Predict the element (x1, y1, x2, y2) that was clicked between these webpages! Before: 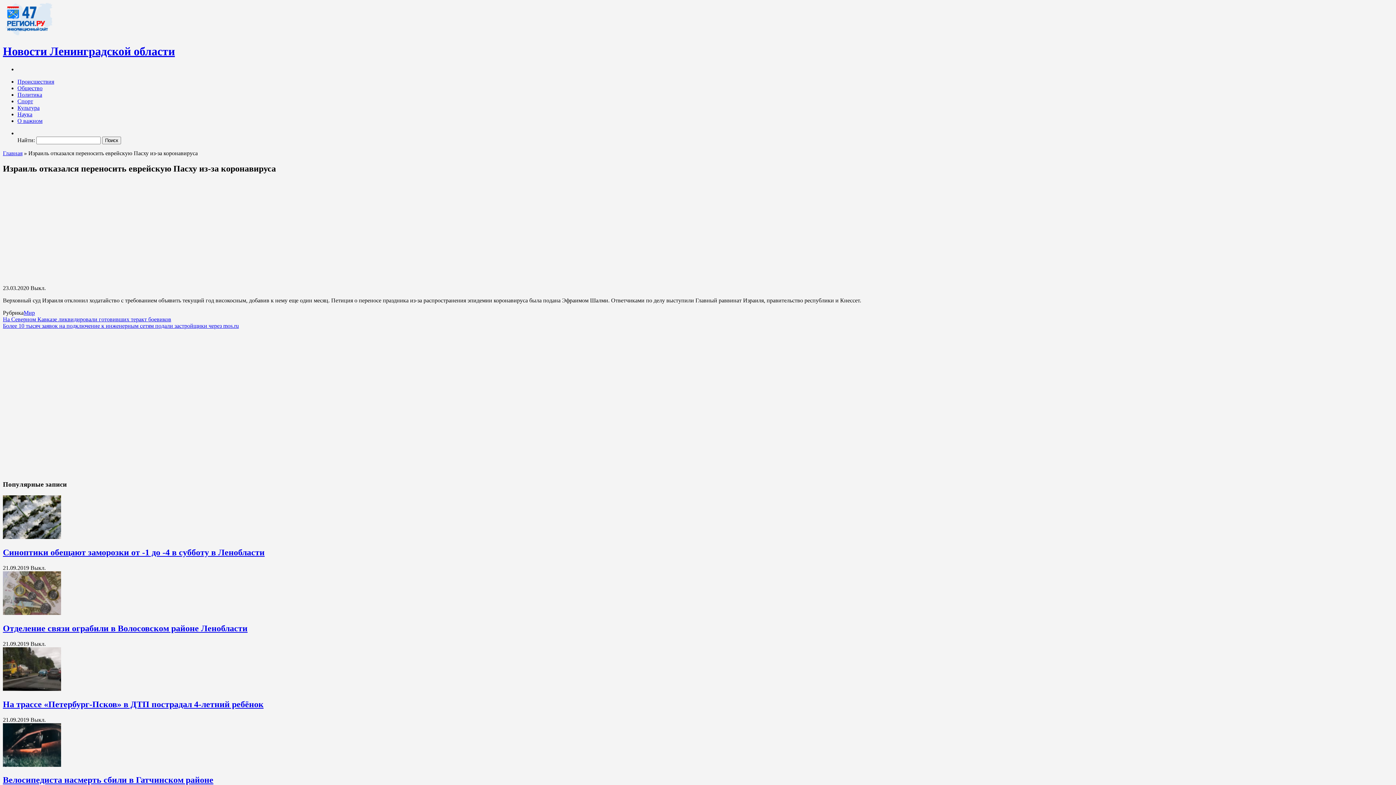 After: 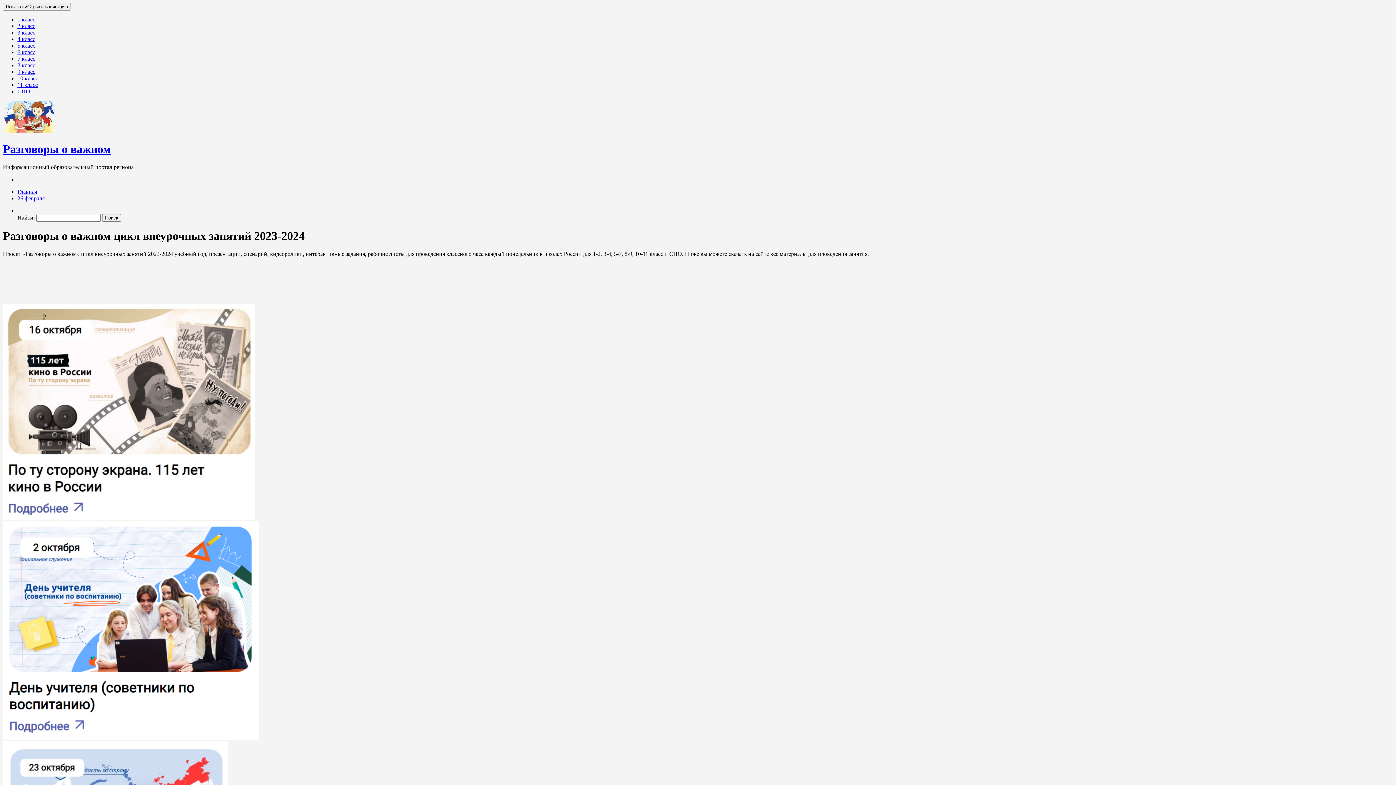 Action: bbox: (17, 117, 42, 123) label: О важном